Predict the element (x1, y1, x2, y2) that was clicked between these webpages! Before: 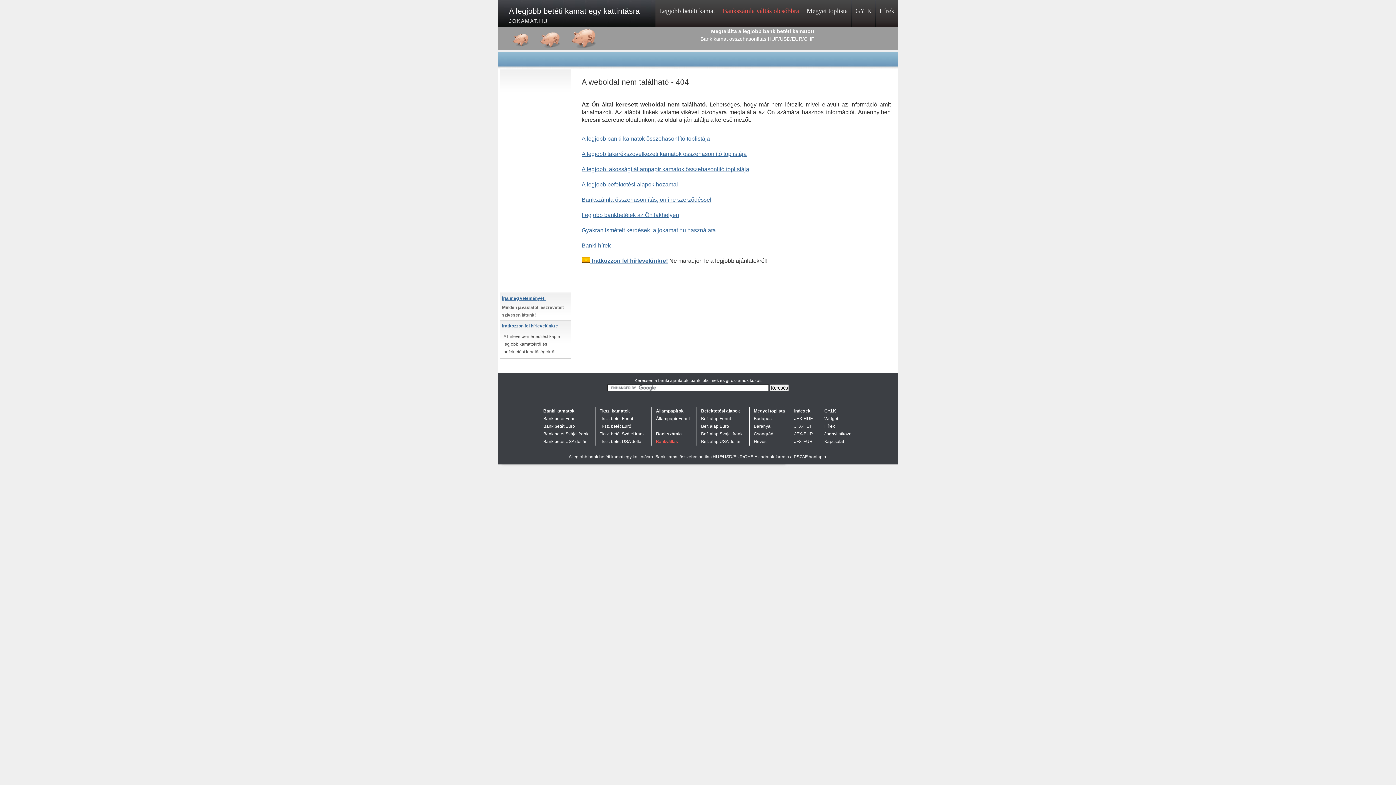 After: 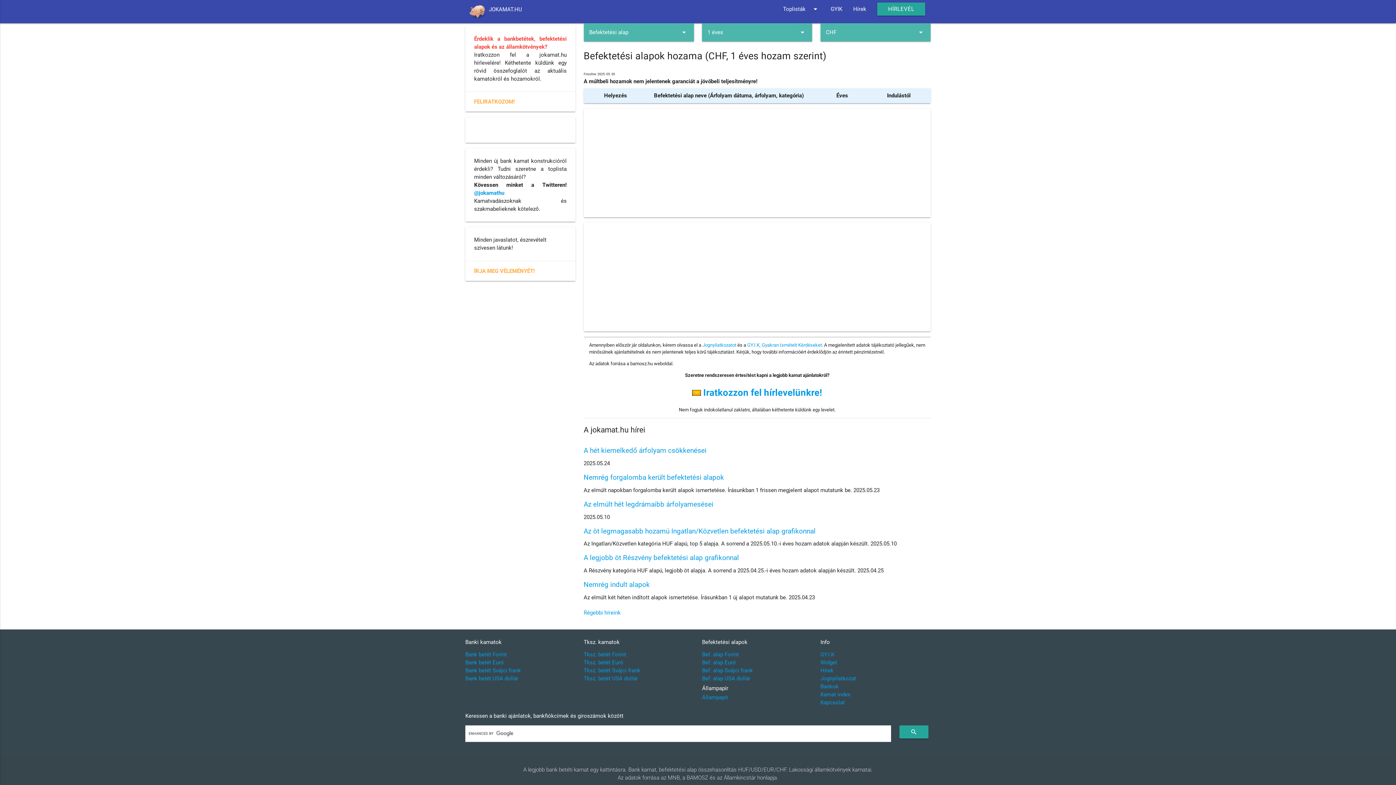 Action: bbox: (701, 431, 742, 436) label: Bef. alap Svájci frank